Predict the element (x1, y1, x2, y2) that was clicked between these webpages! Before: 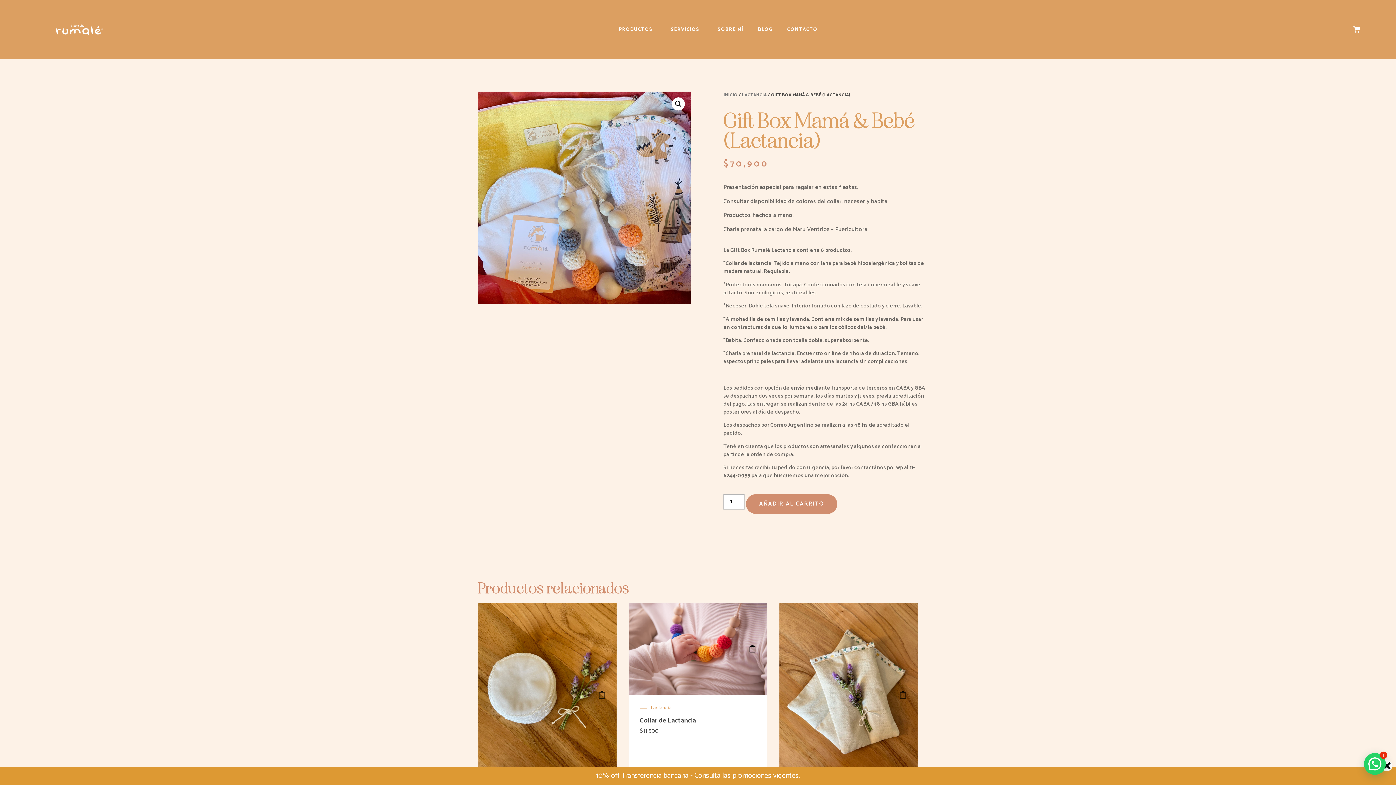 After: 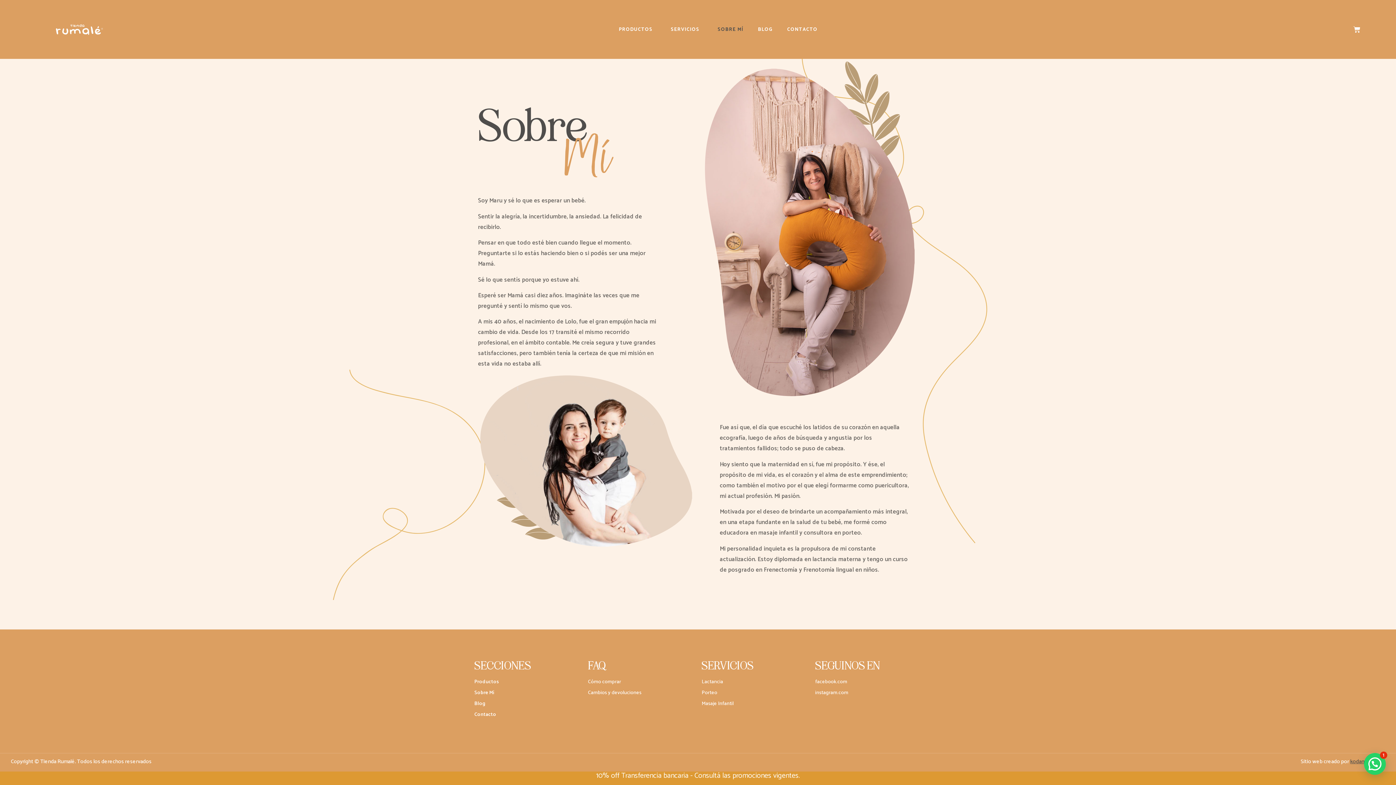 Action: label: SOBRE MÍ bbox: (710, 21, 750, 37)